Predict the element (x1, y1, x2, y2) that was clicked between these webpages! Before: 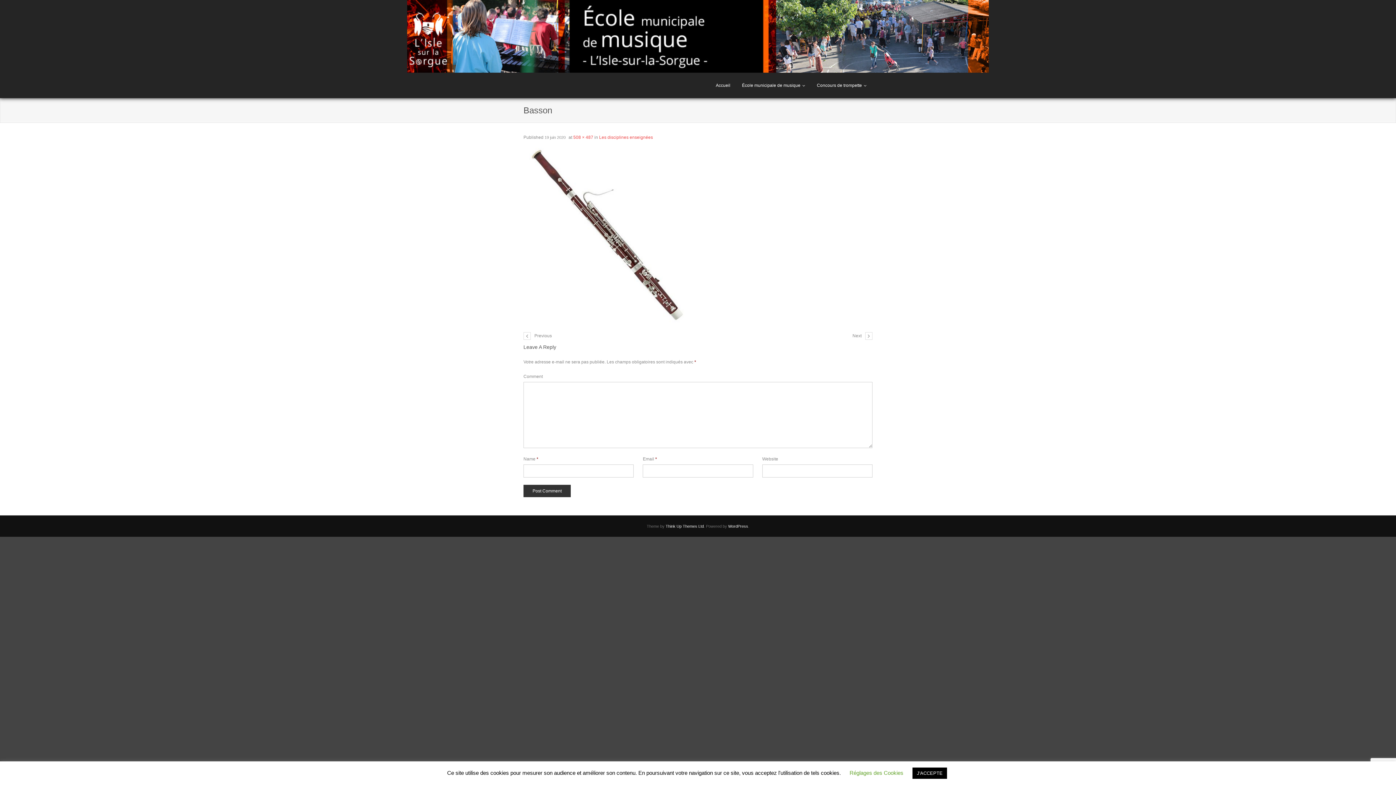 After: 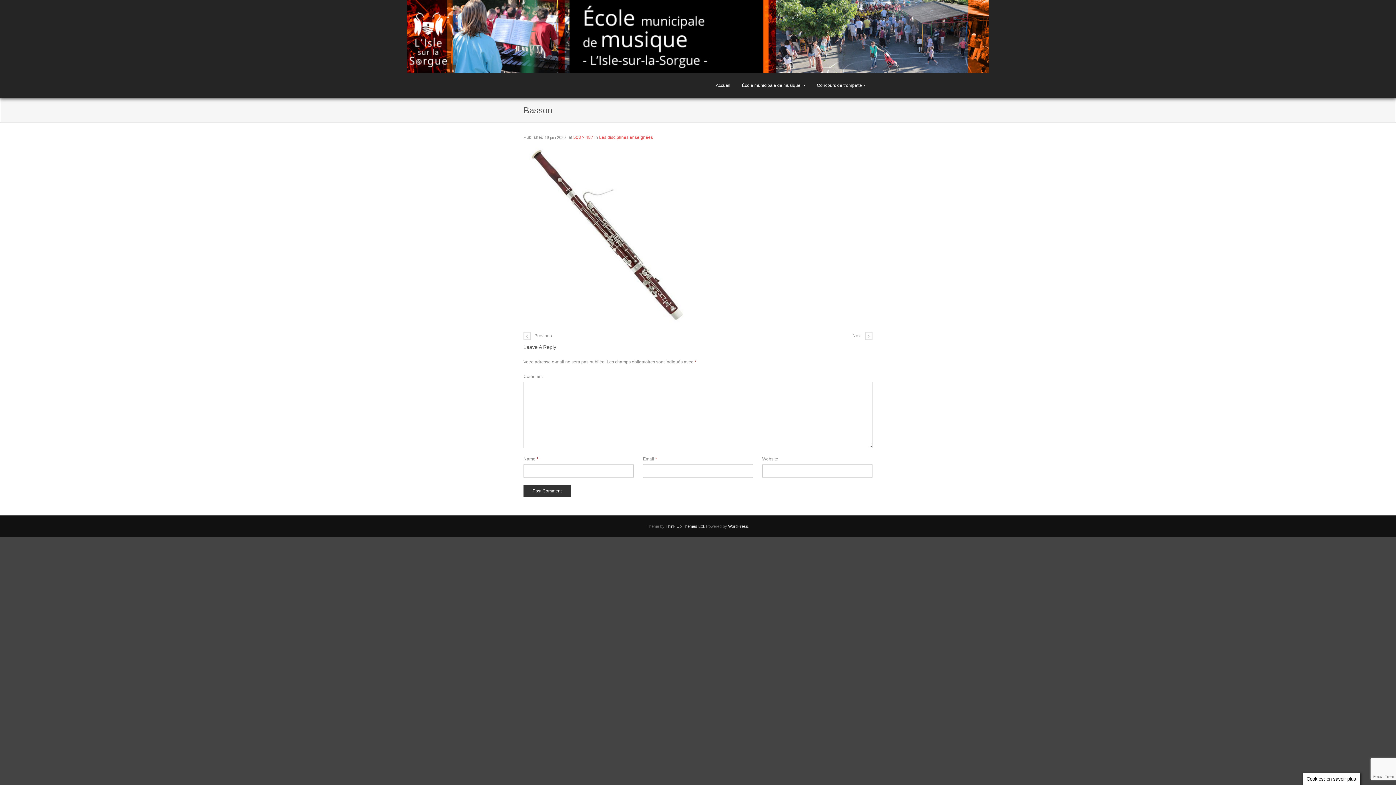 Action: label: J'ACCEPTE bbox: (912, 768, 947, 779)